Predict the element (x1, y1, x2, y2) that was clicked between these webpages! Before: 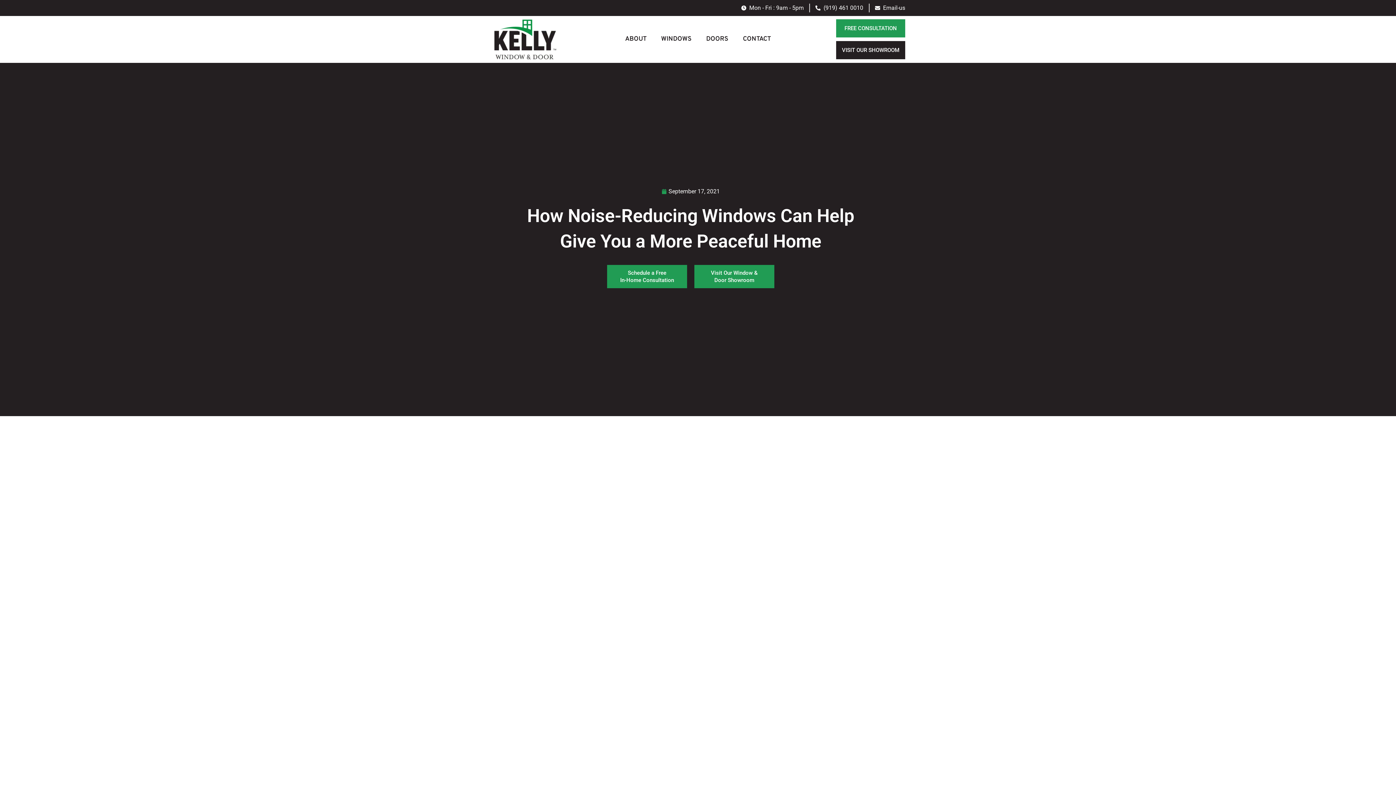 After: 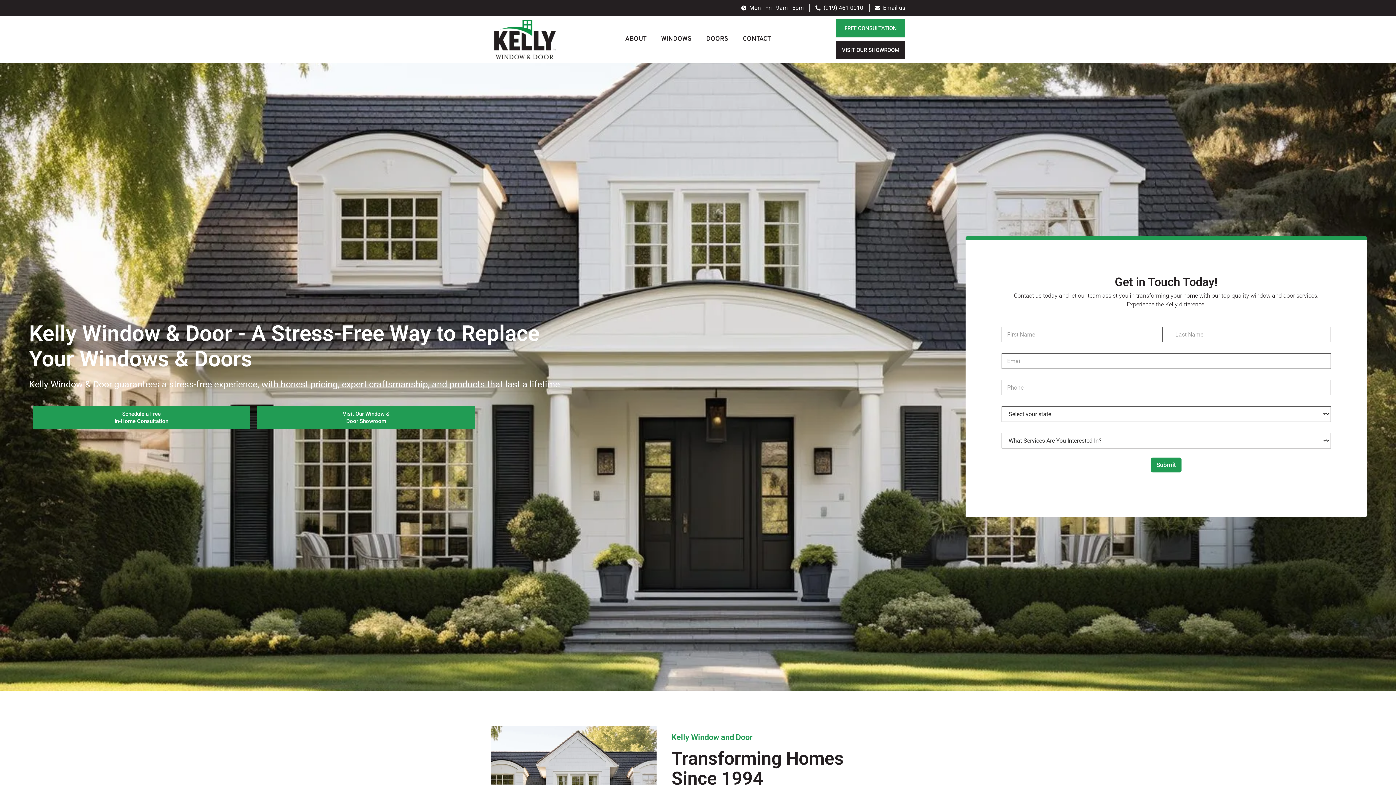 Action: bbox: (661, 187, 720, 195) label: September 17, 2021